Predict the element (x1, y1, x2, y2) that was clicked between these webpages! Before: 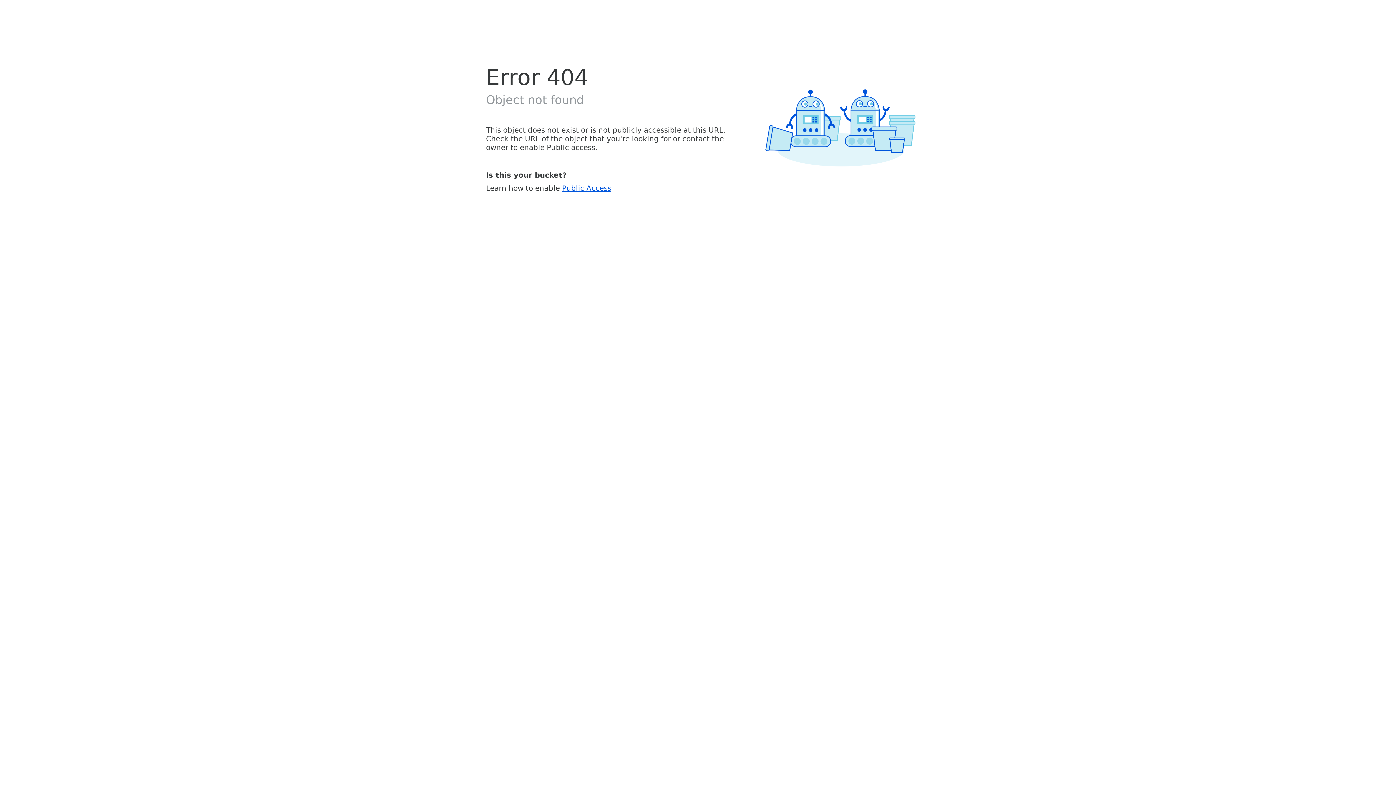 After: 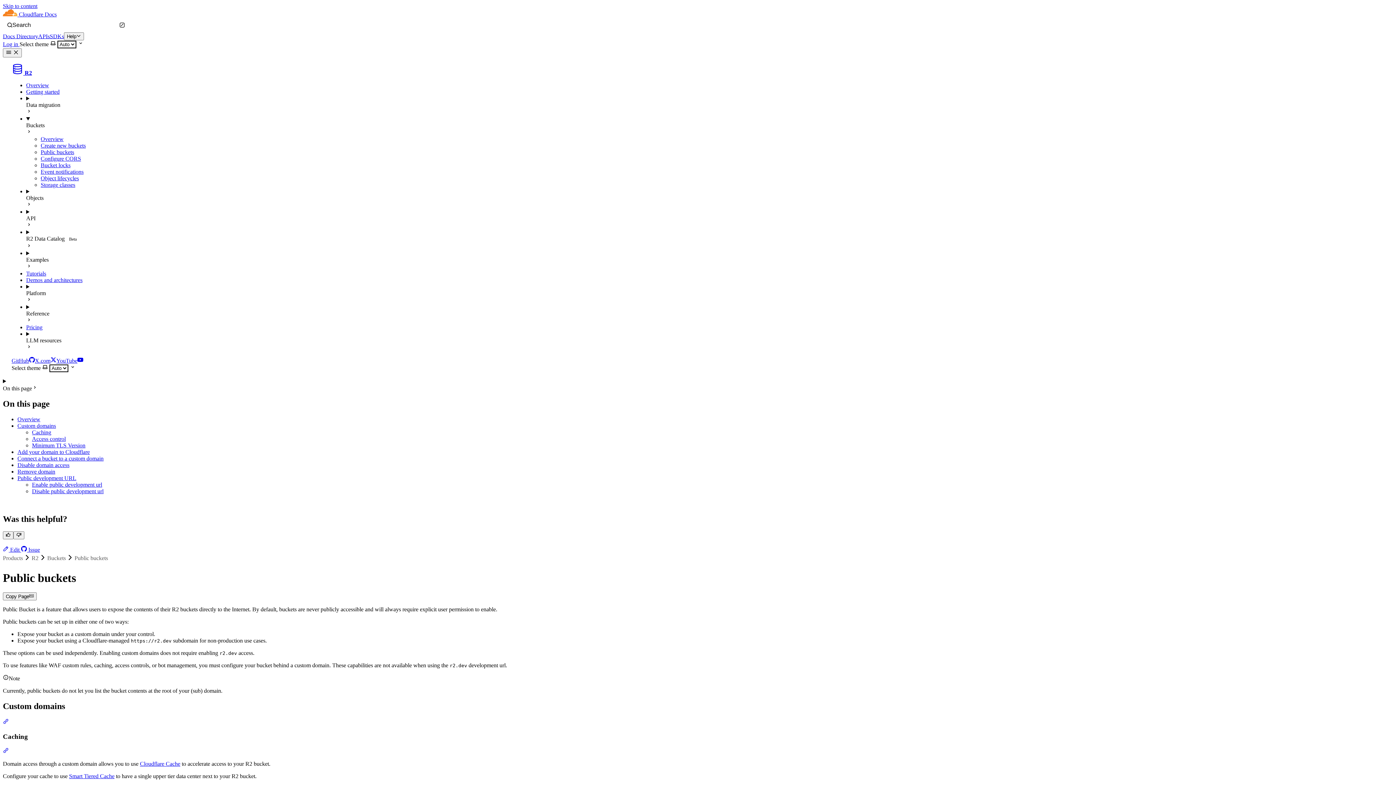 Action: label: Public Access bbox: (562, 183, 611, 192)